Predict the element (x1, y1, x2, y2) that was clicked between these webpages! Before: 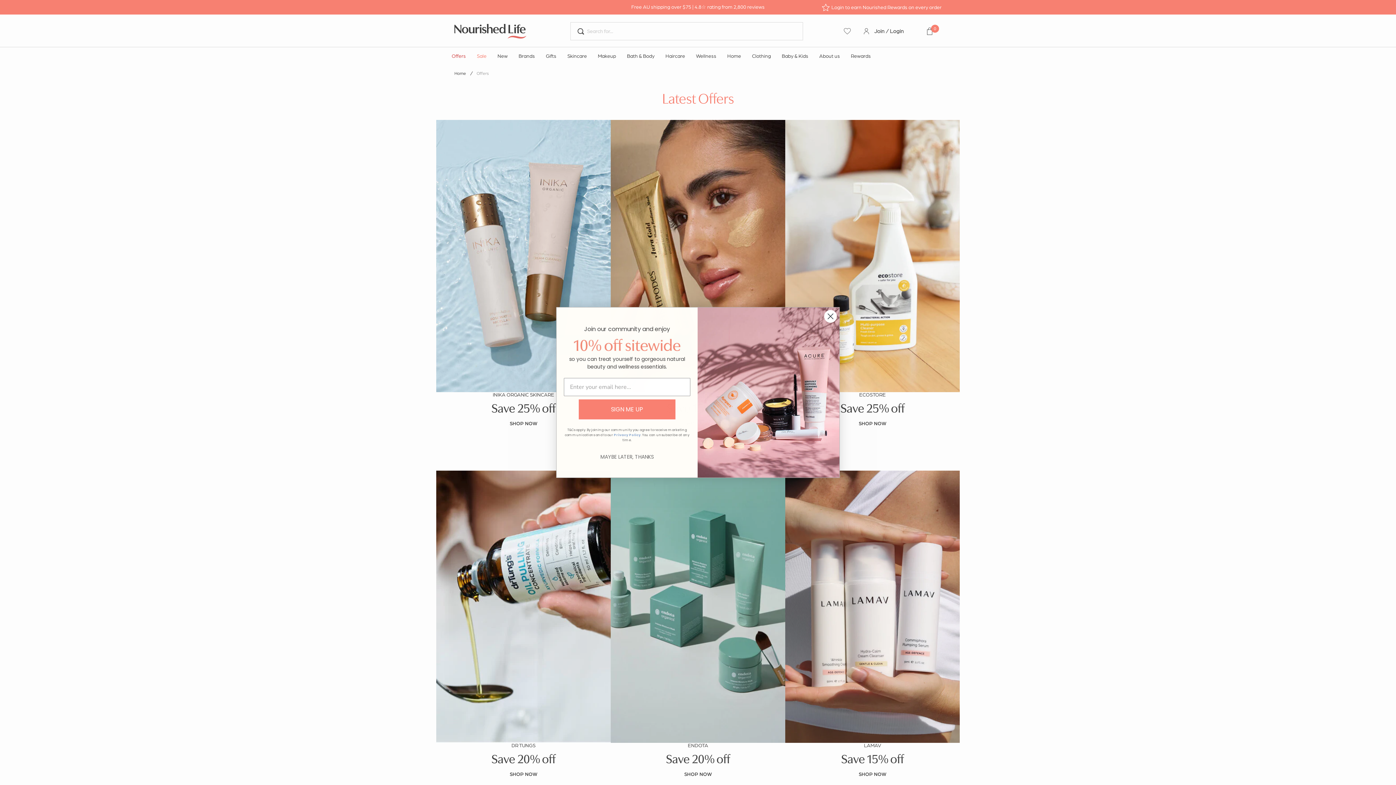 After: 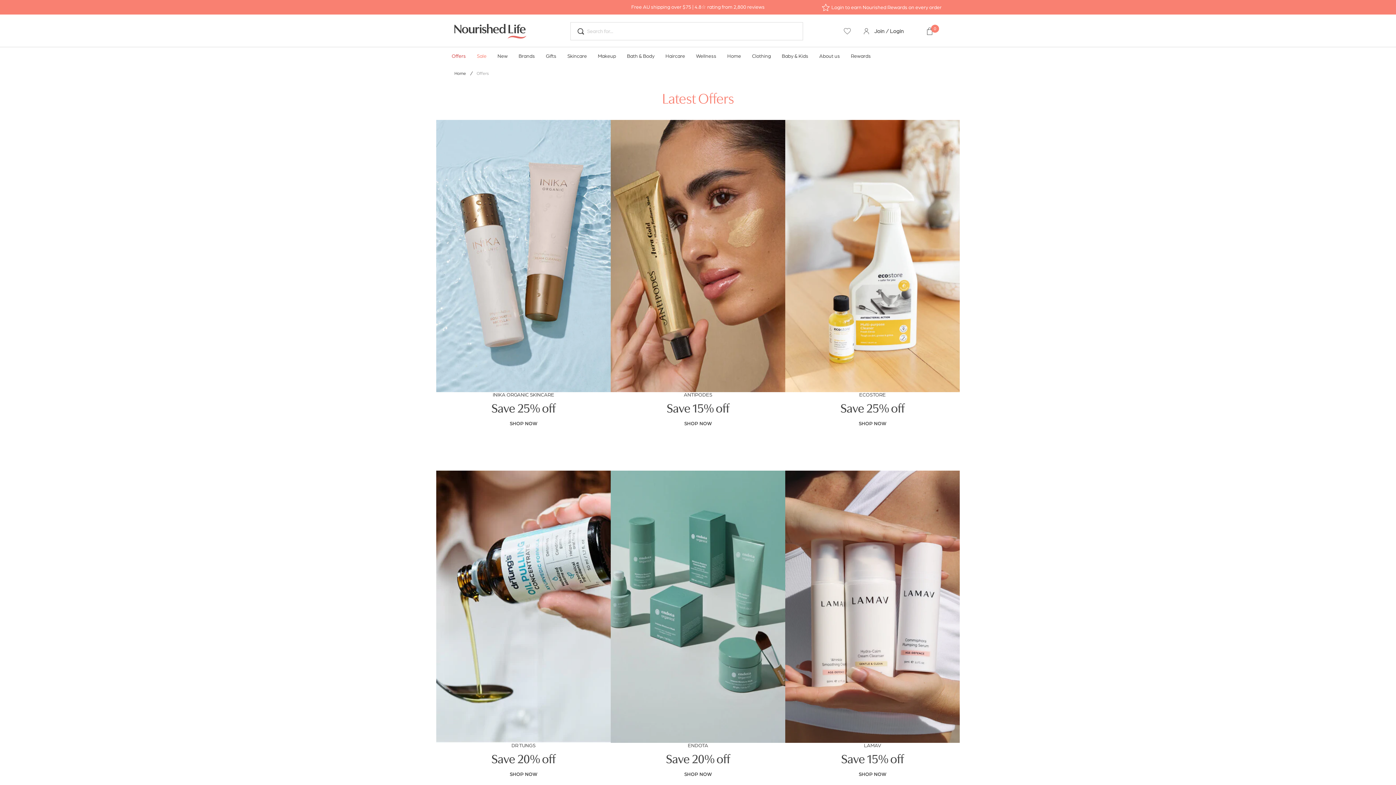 Action: bbox: (824, 310, 837, 322) label: Close dialog